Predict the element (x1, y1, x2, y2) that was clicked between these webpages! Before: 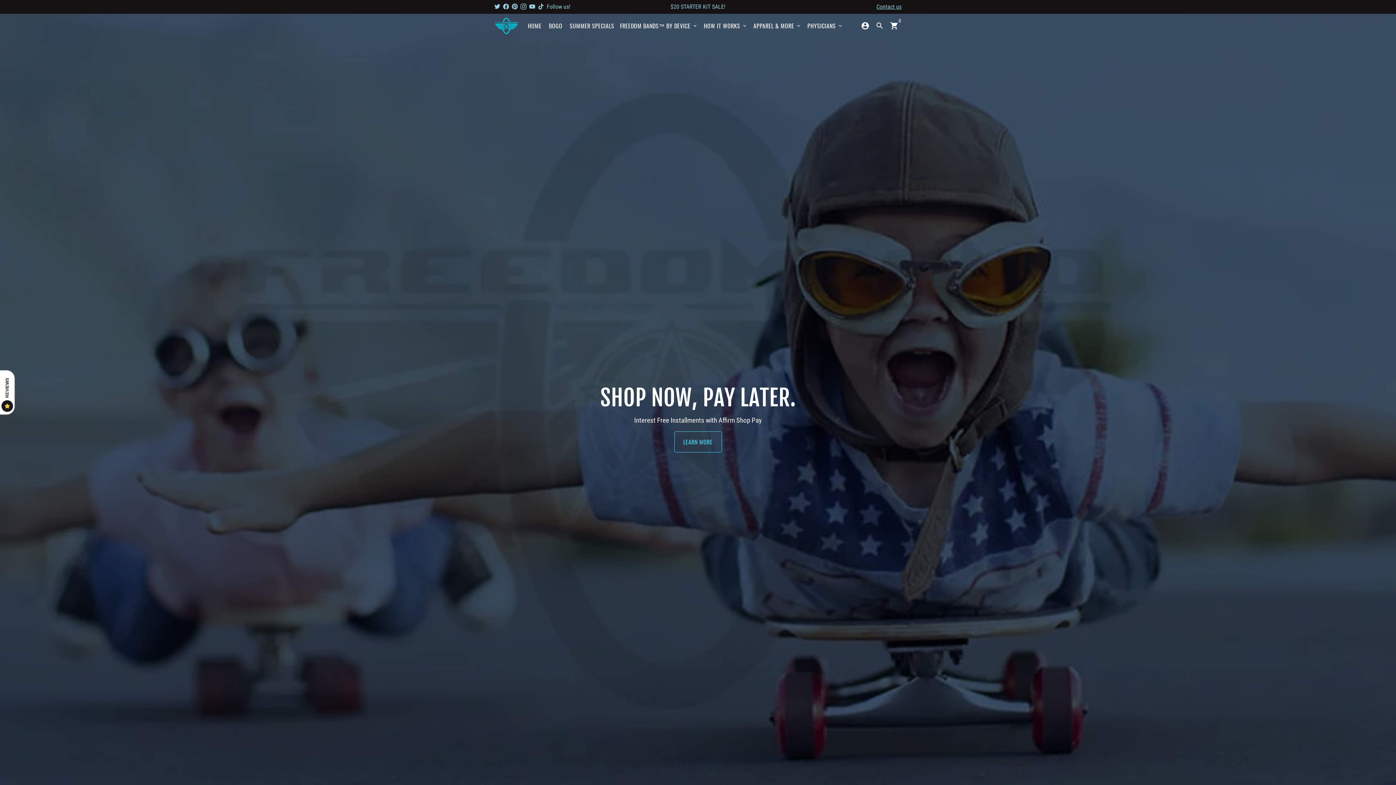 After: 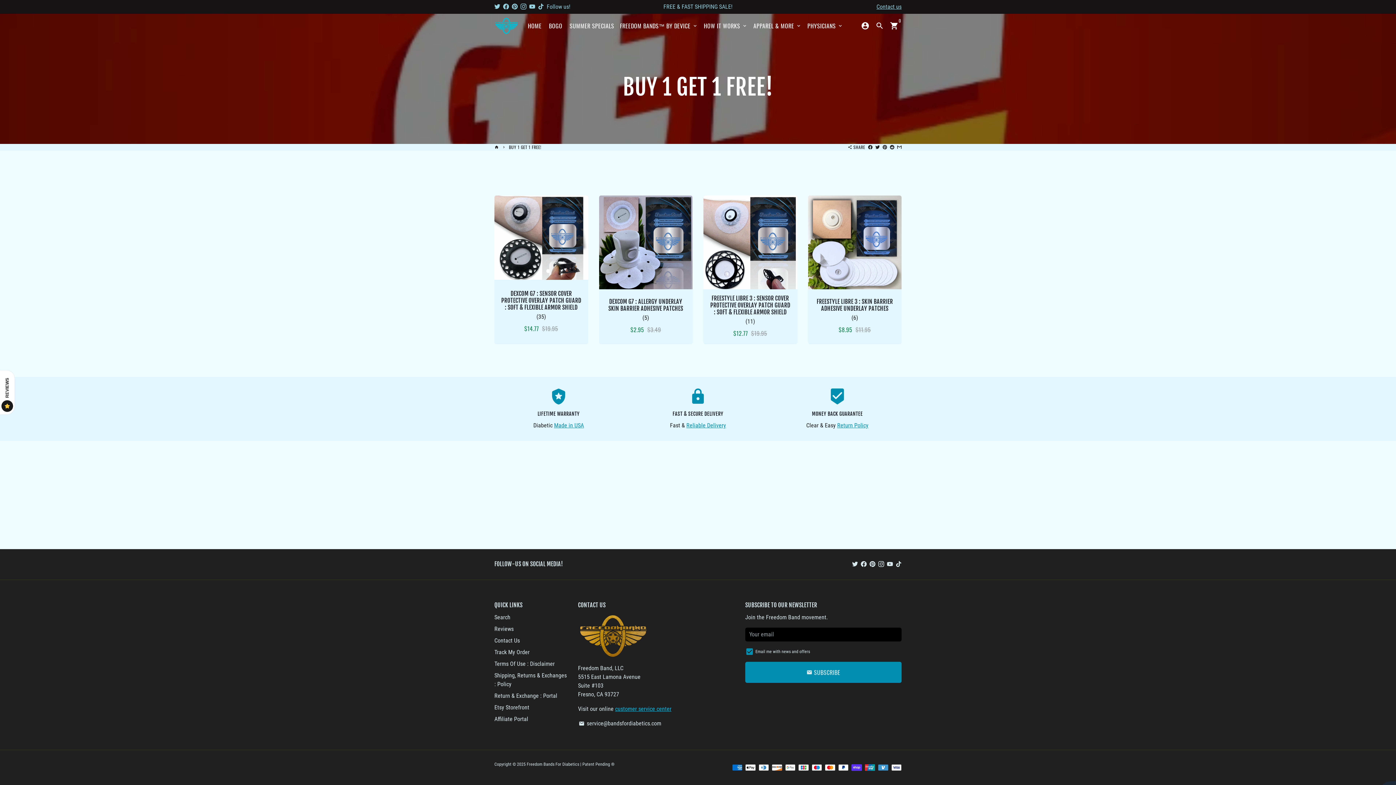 Action: label: BOGO bbox: (546, 19, 565, 31)